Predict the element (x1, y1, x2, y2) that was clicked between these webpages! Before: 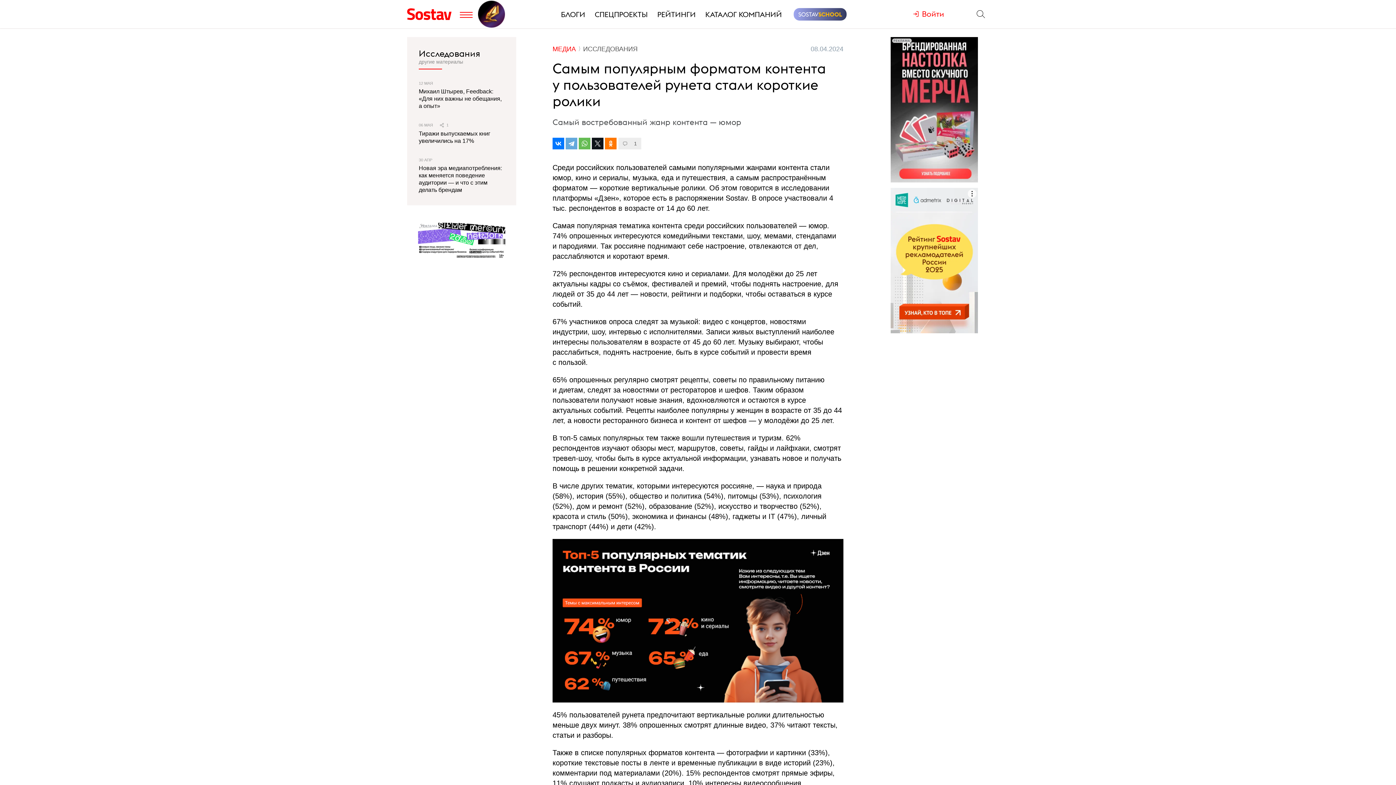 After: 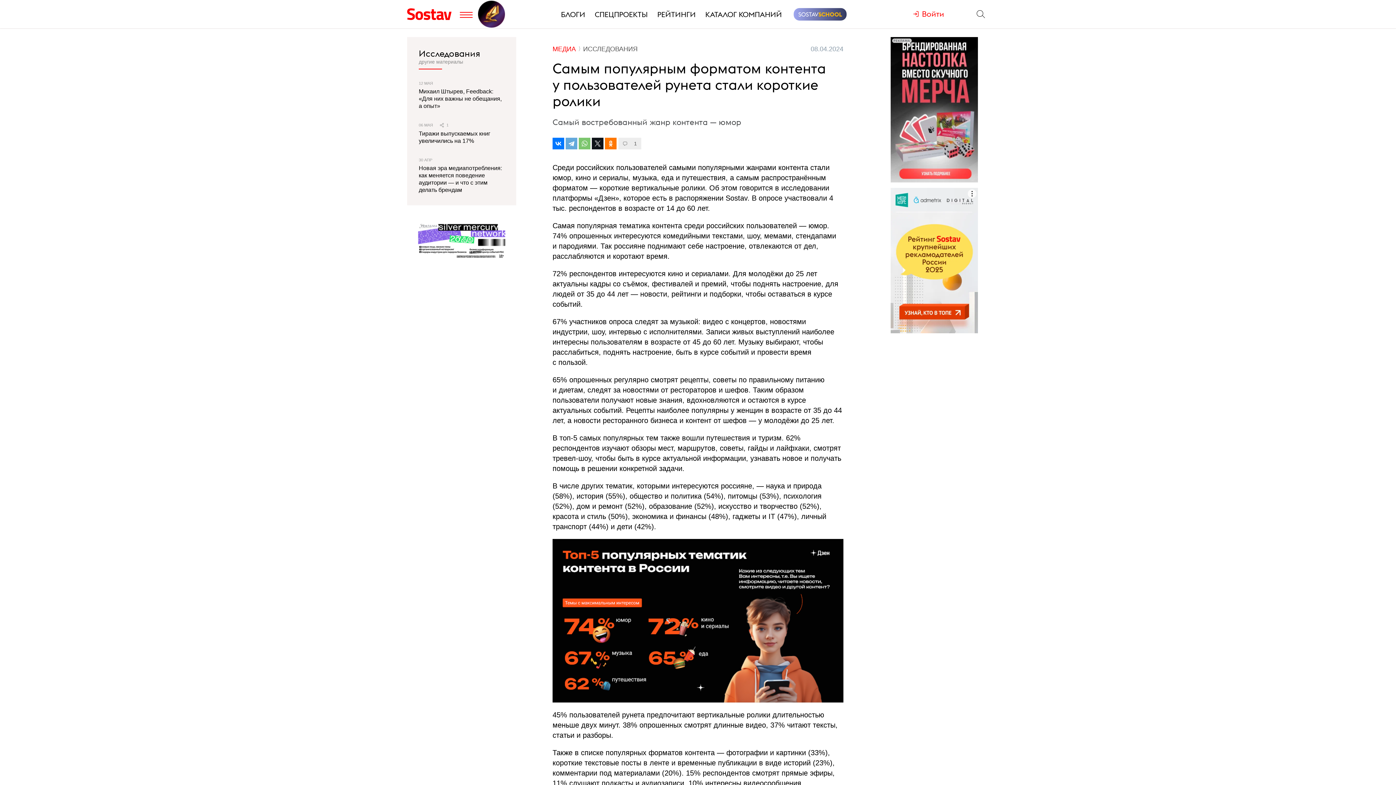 Action: bbox: (578, 137, 590, 149)